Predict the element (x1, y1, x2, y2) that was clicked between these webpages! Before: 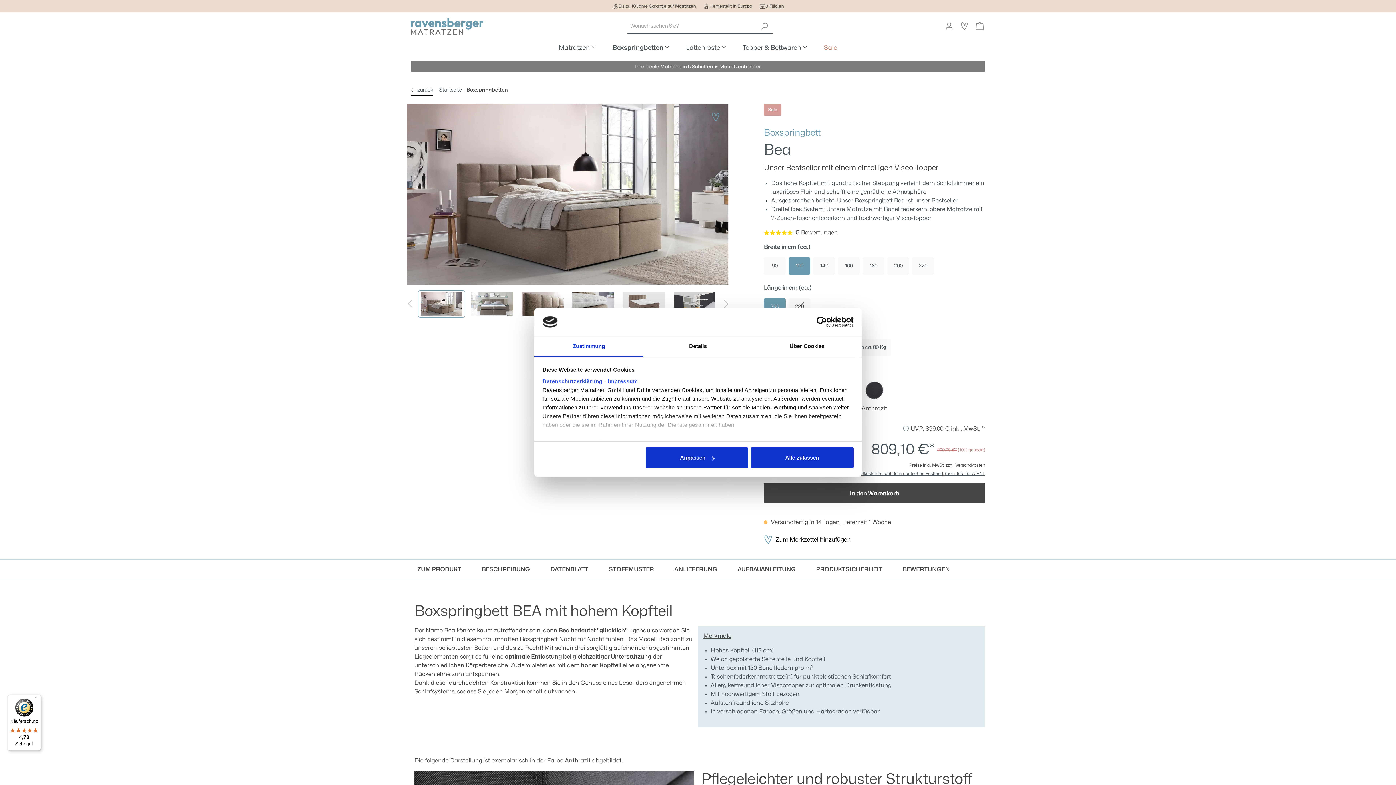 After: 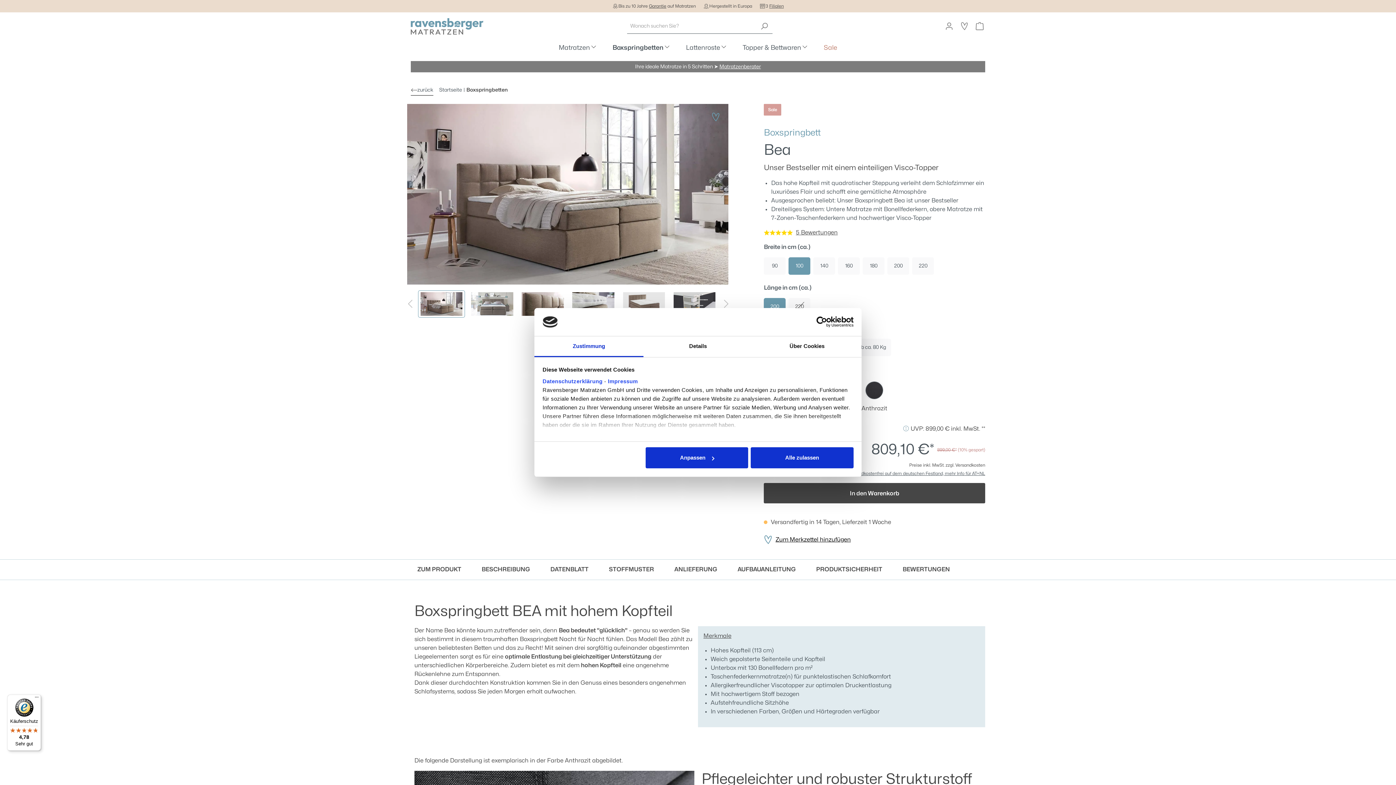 Action: bbox: (534, 336, 643, 357) label: Zustimmung